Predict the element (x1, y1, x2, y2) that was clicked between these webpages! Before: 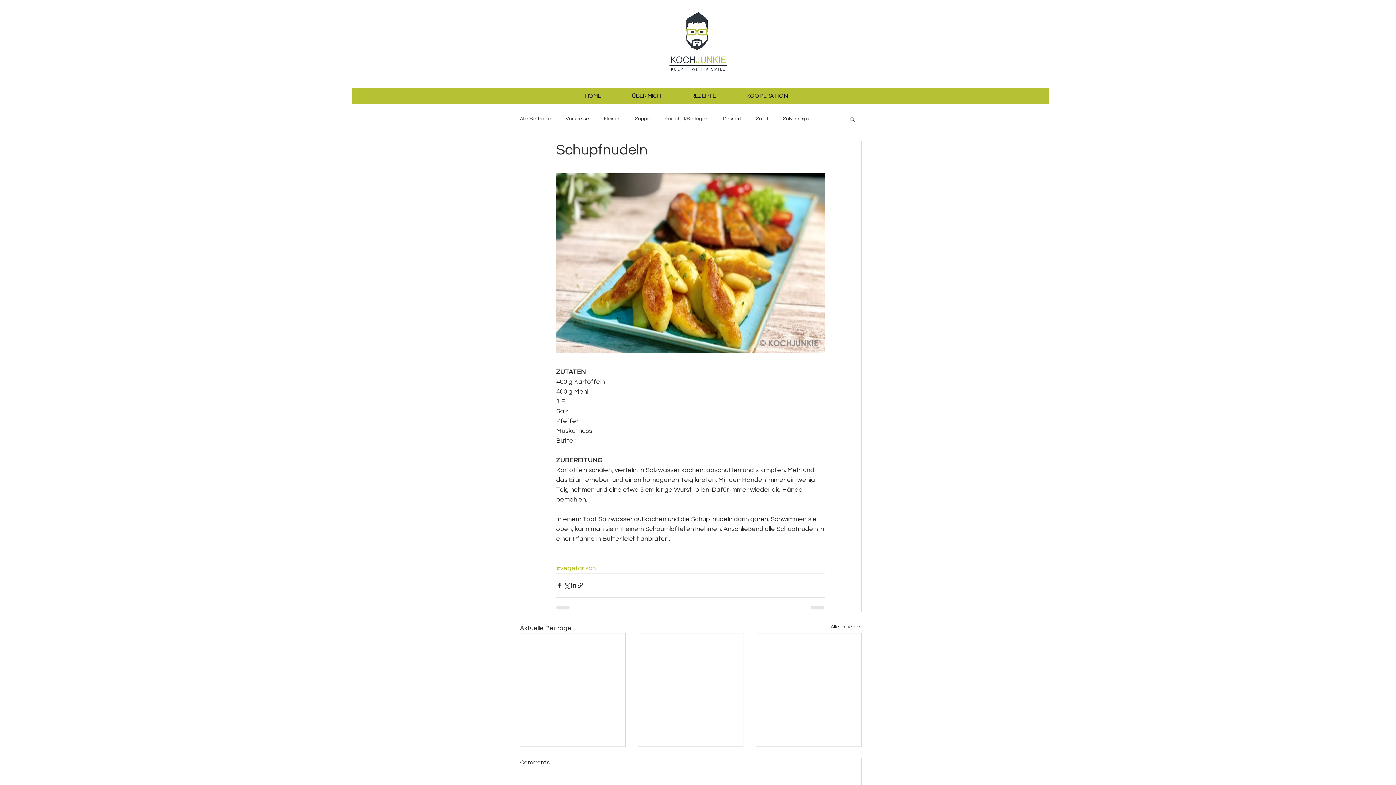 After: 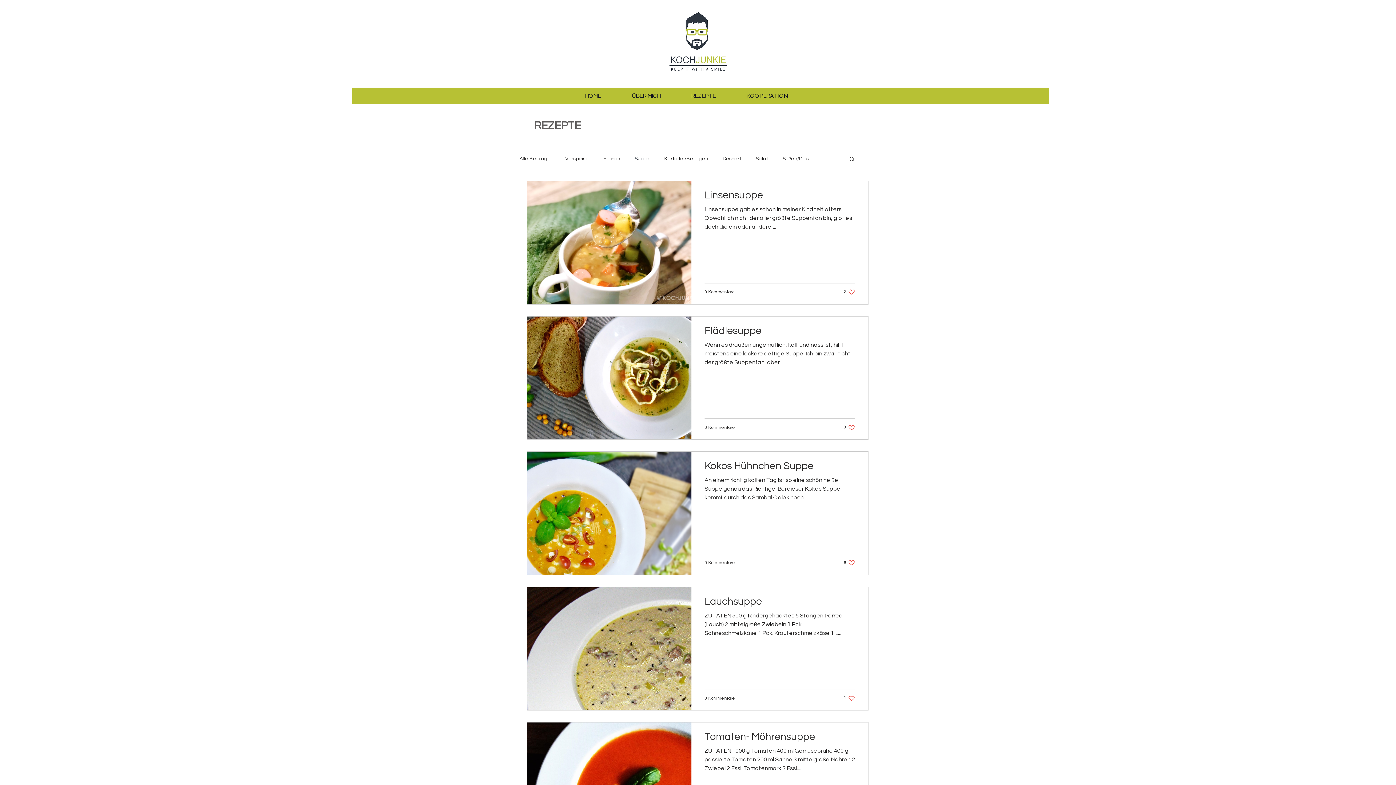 Action: bbox: (635, 115, 650, 122) label: Suppe